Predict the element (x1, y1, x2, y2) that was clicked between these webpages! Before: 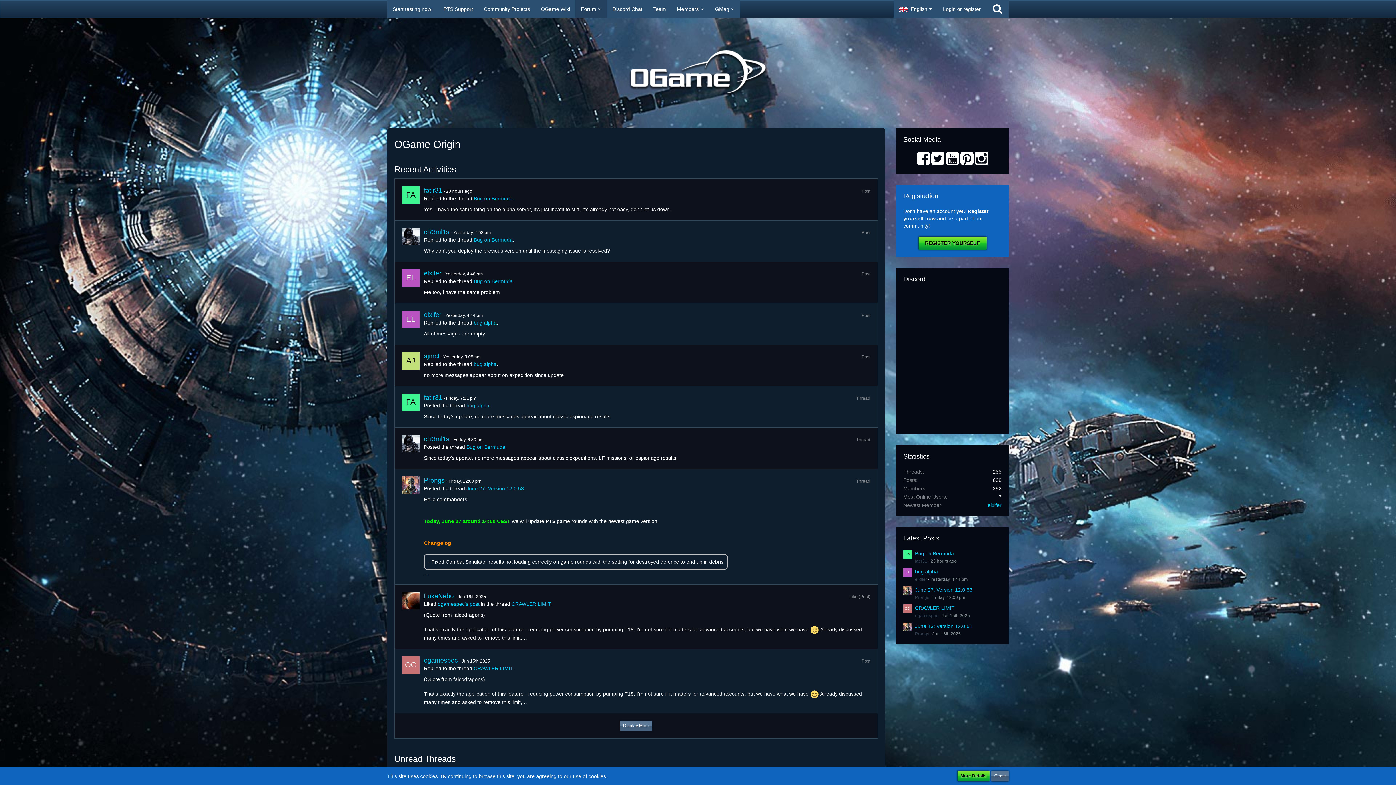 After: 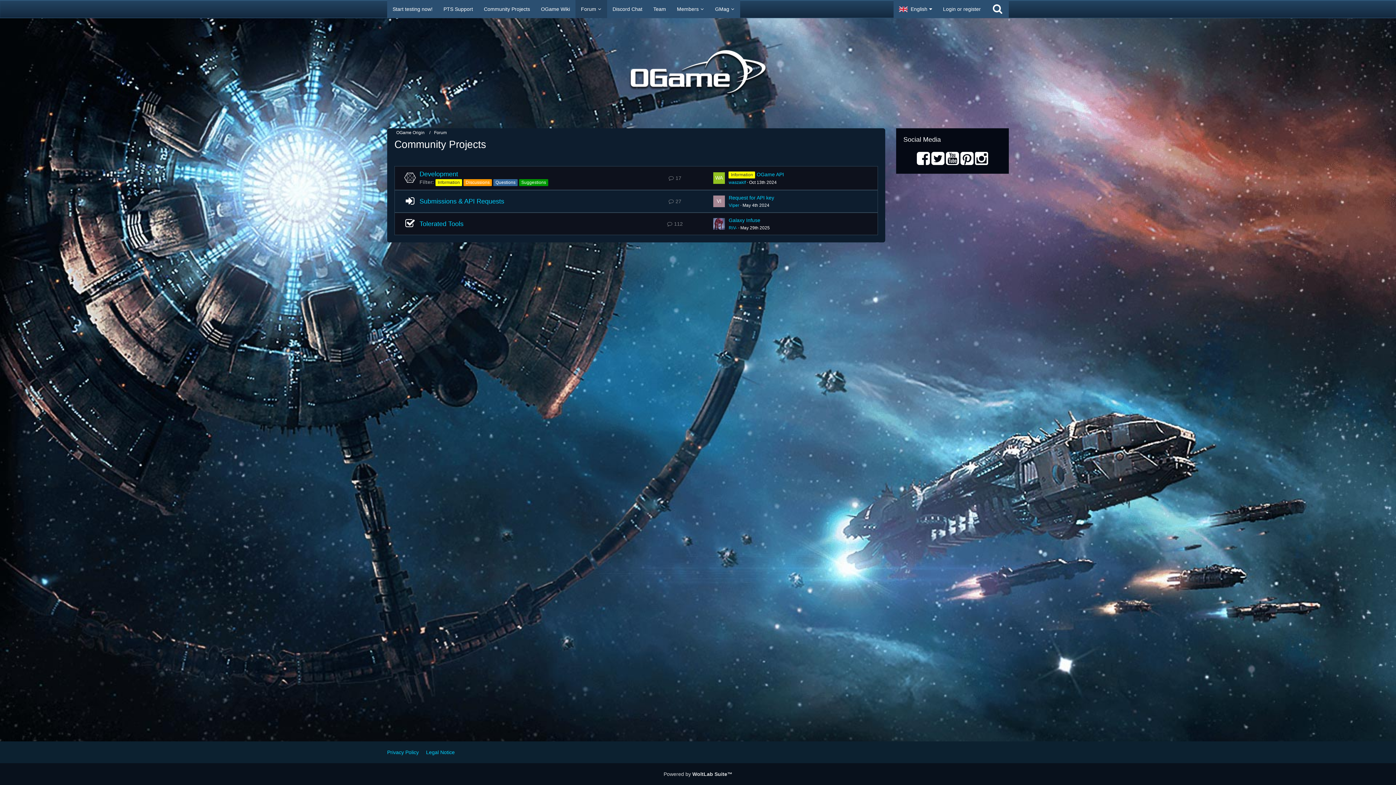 Action: label: Community Projects bbox: (478, 0, 535, 18)